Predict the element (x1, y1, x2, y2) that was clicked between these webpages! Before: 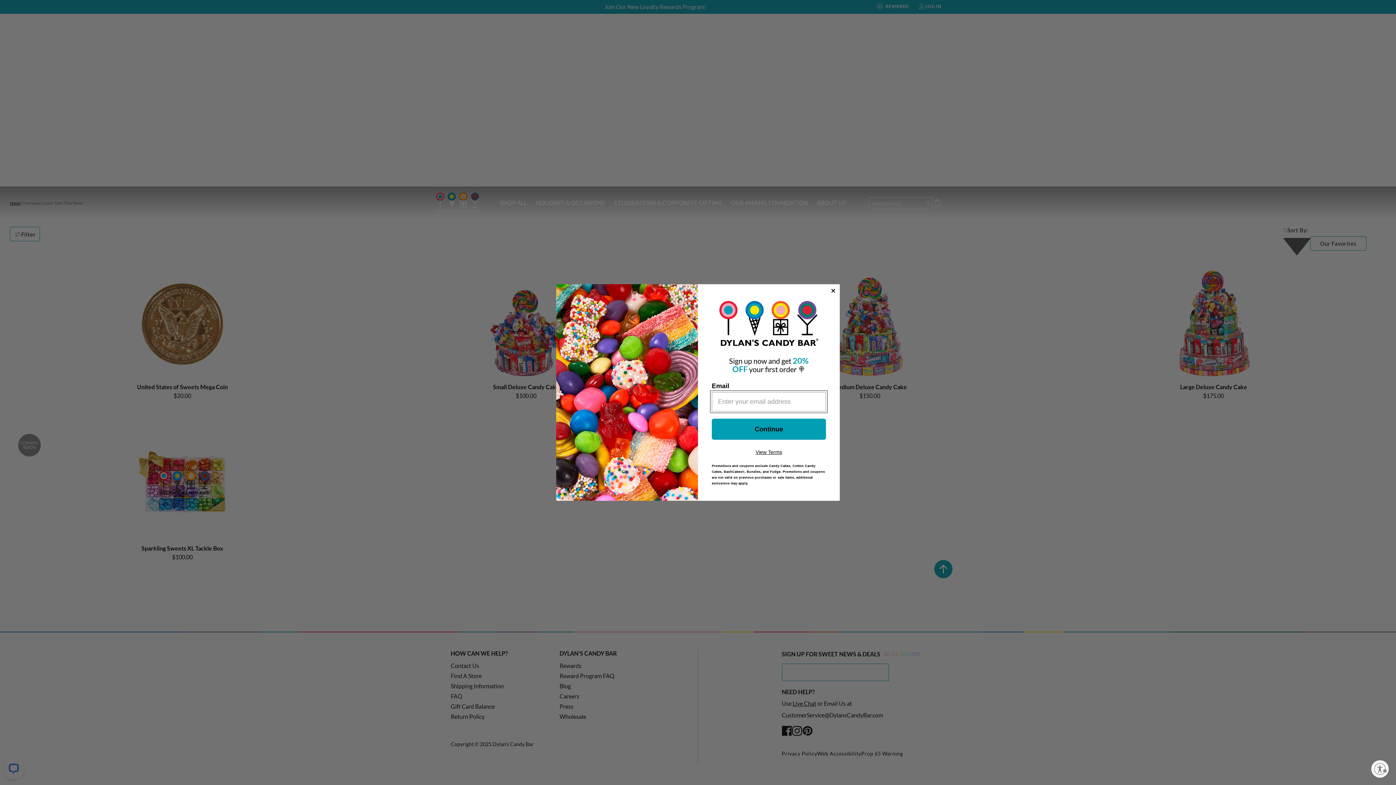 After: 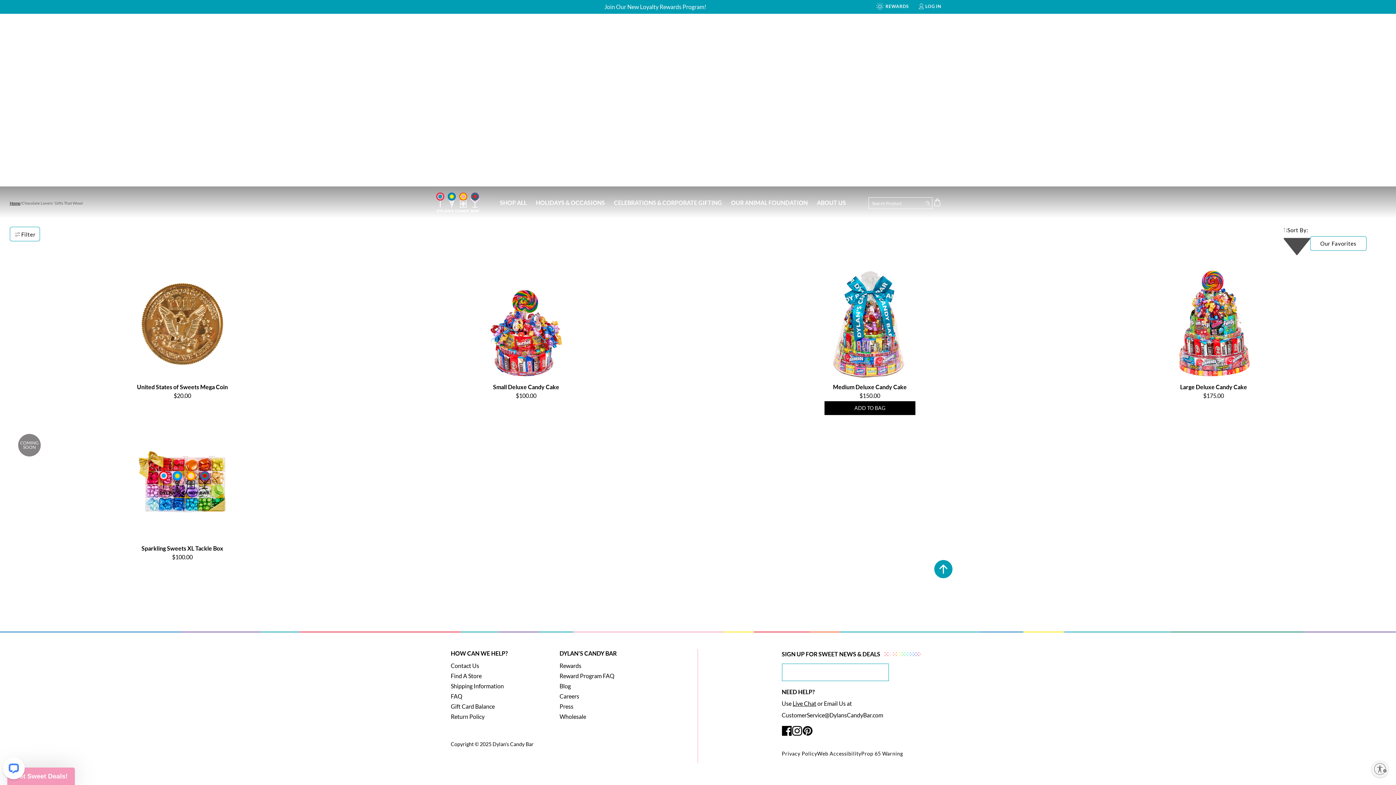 Action: label: Close dialog bbox: (829, 287, 837, 294)